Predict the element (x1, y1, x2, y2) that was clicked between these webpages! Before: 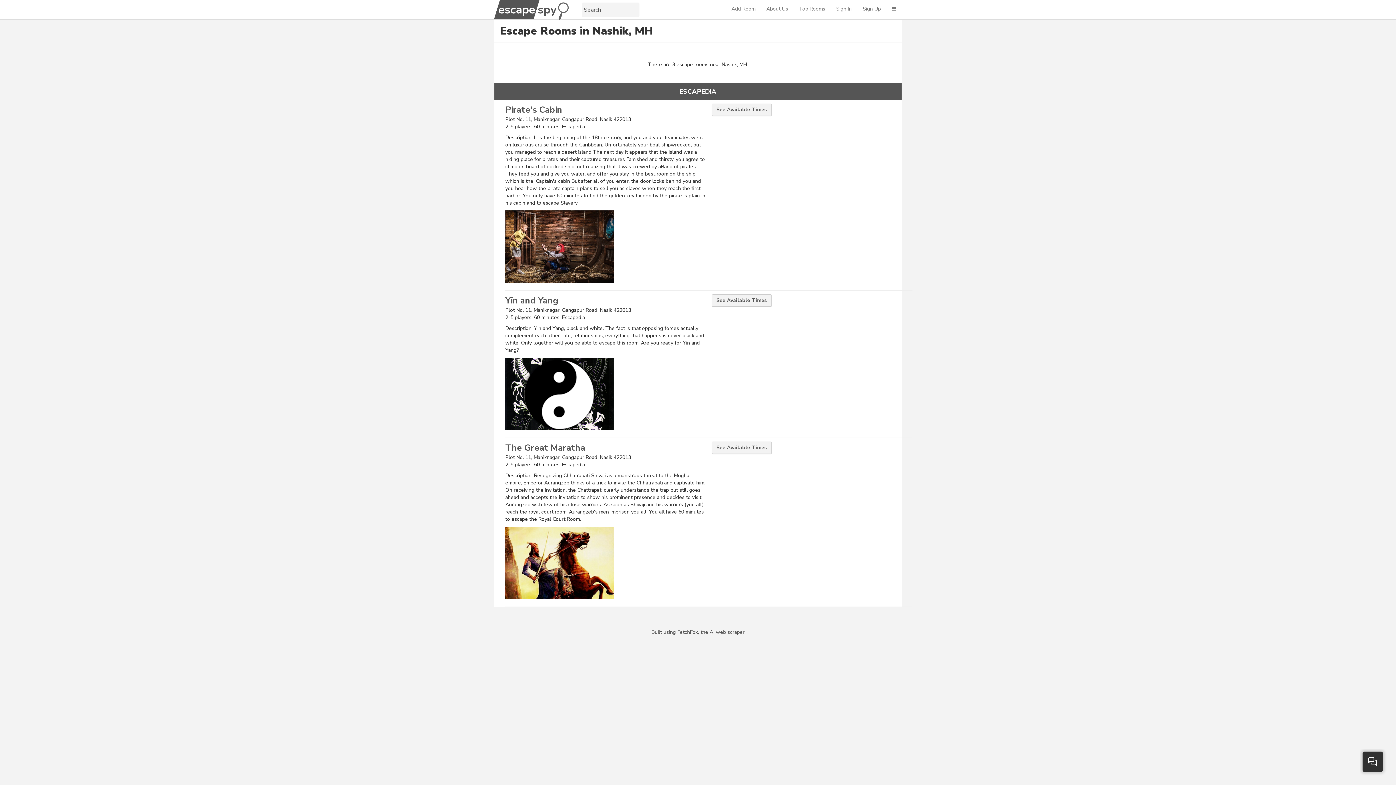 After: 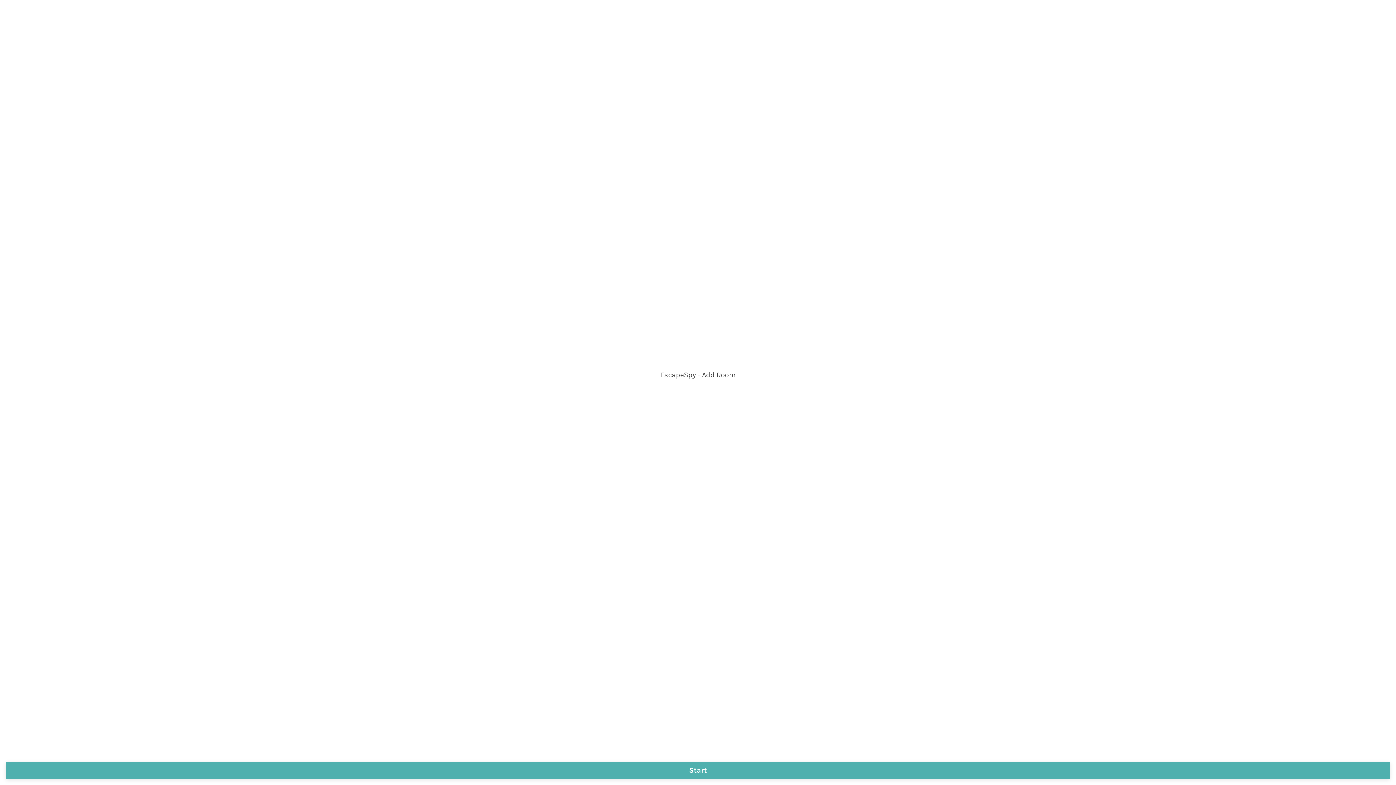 Action: bbox: (726, 0, 761, 18) label: Add Room